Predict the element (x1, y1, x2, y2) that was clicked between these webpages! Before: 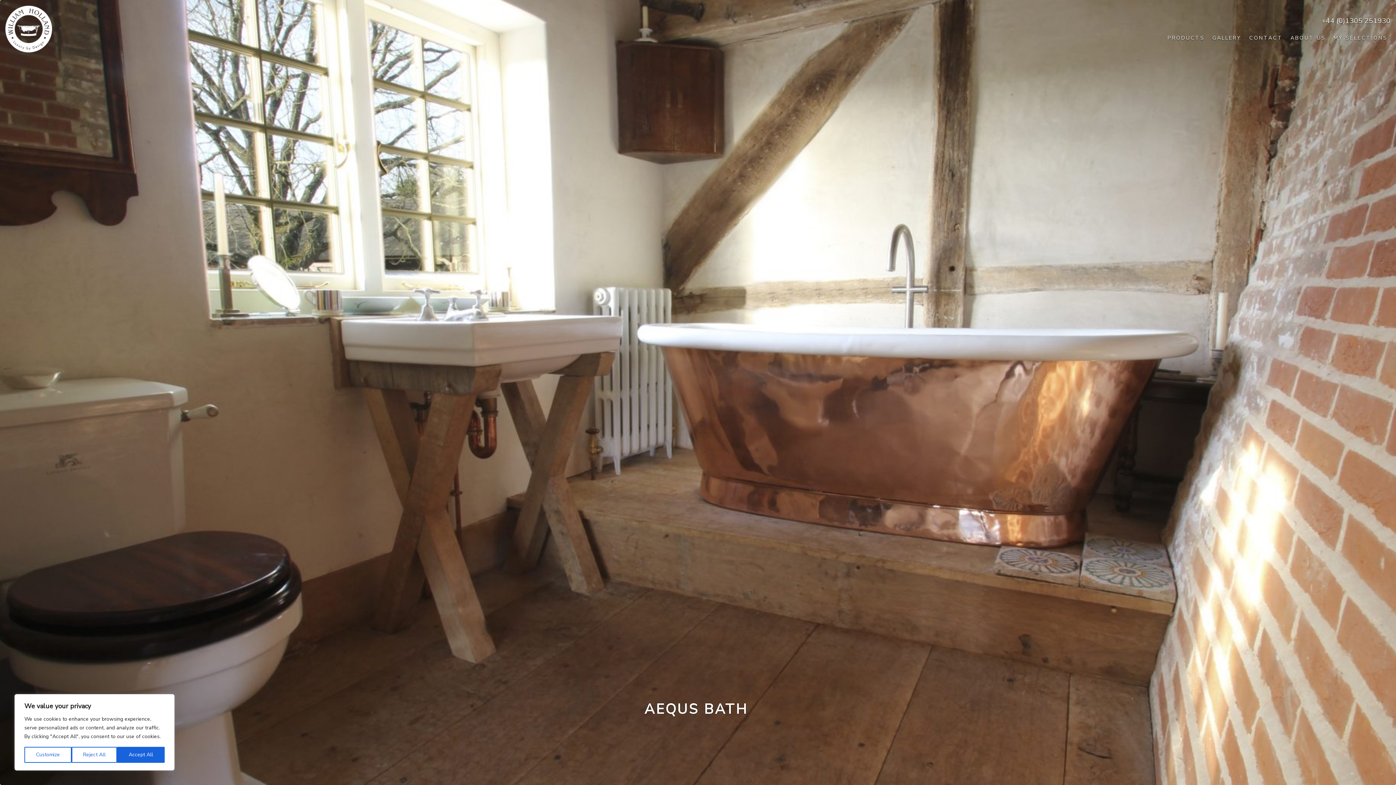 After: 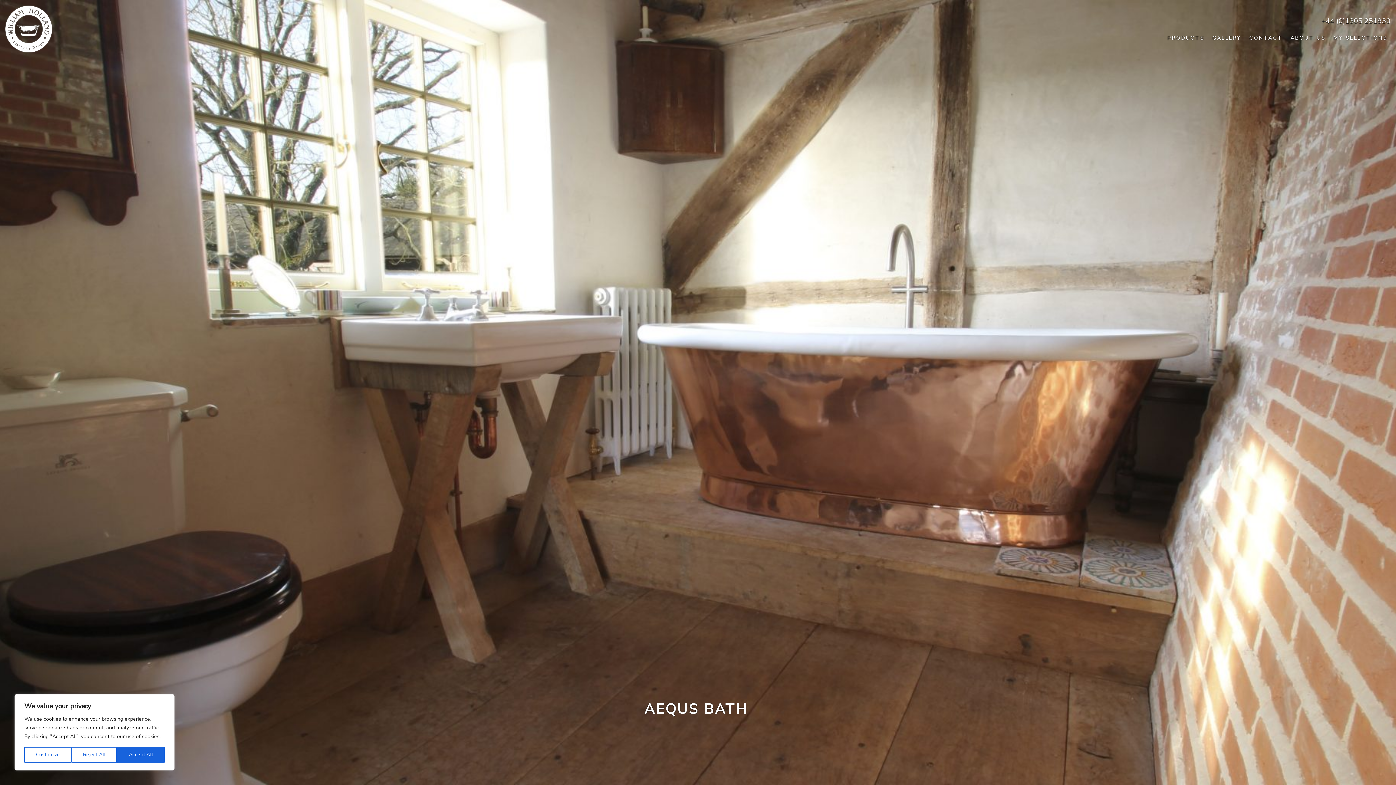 Action: bbox: (1322, 16, 1390, 24) label: +44 (0)1305 251930